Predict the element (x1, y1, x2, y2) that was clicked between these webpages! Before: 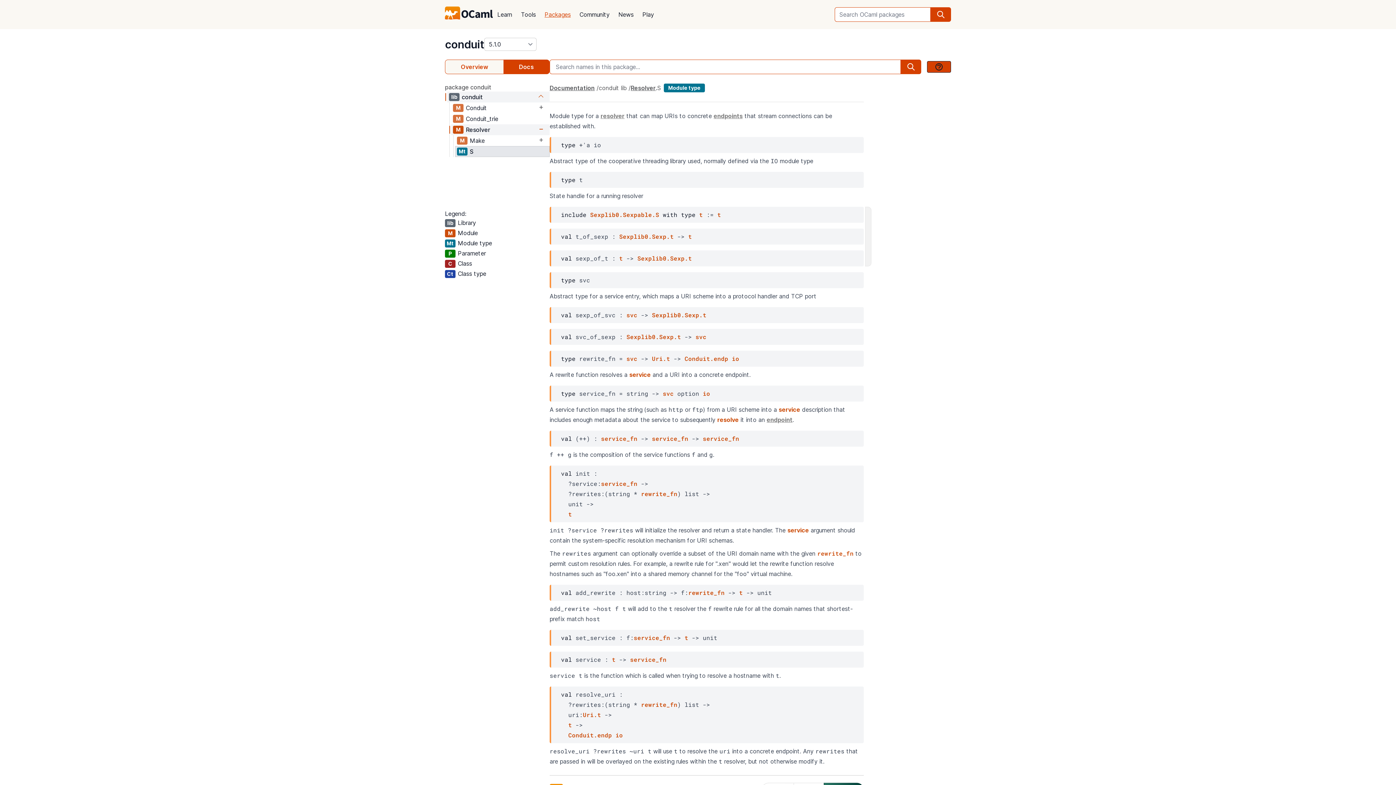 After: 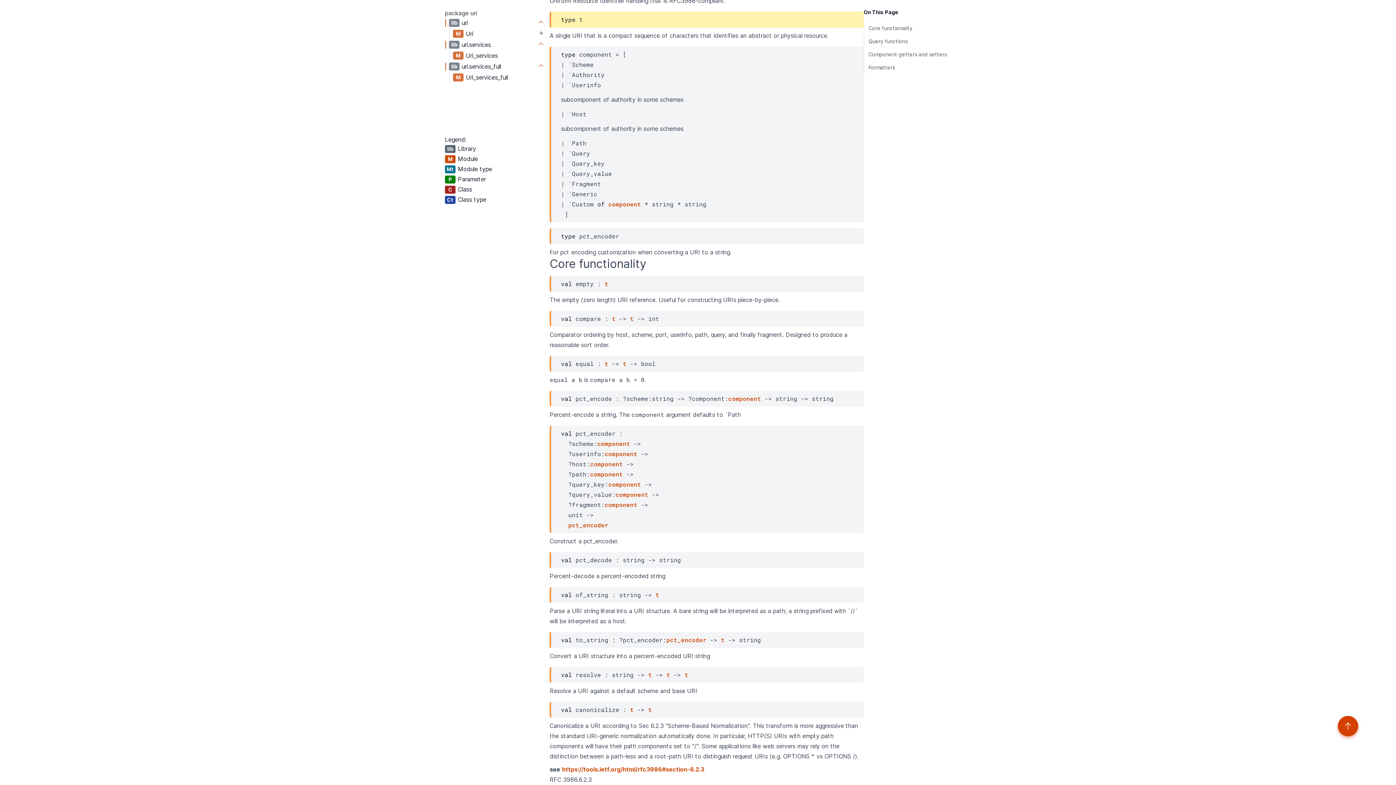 Action: label: Uri.t bbox: (582, 711, 601, 718)